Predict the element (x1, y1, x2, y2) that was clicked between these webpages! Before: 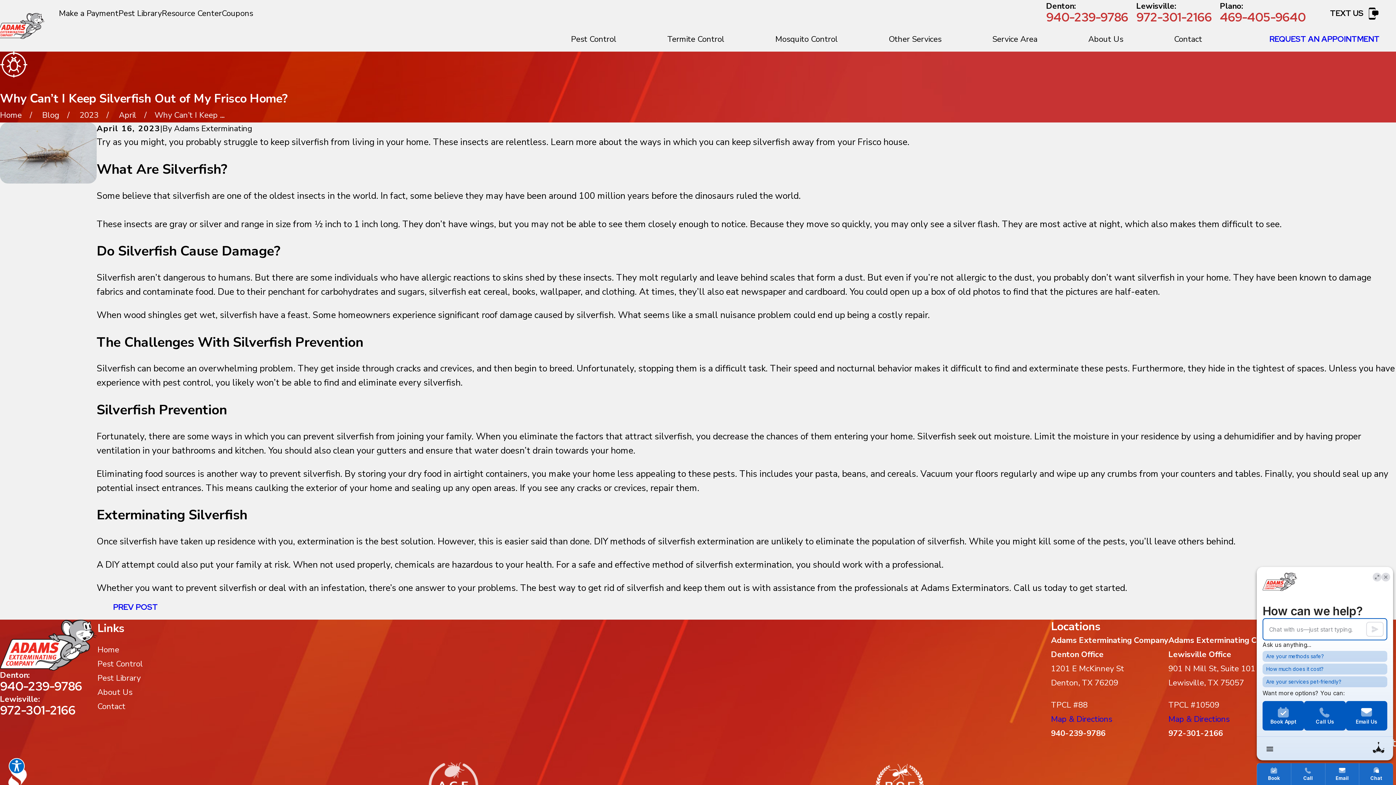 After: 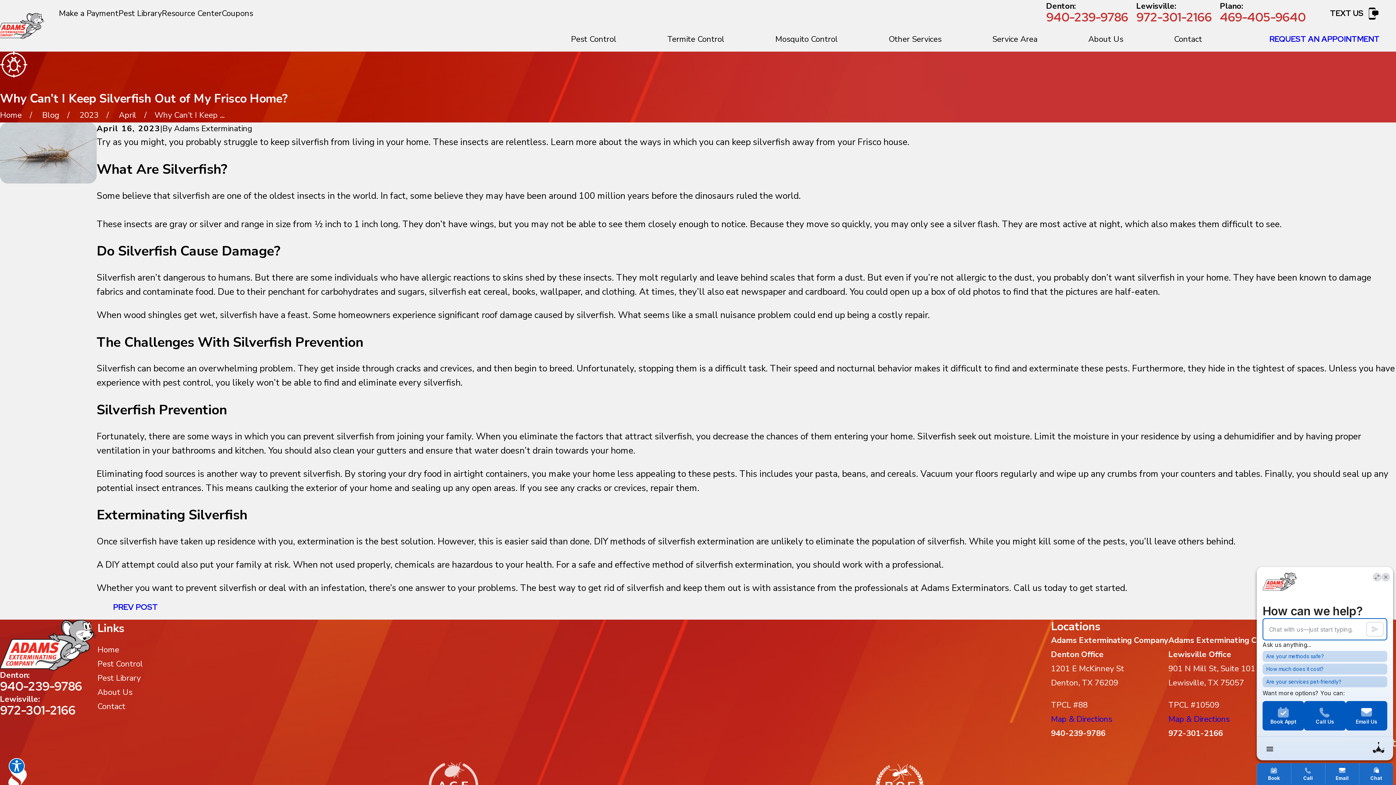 Action: bbox: (1136, 9, 1212, 25) label: 972-301-2166